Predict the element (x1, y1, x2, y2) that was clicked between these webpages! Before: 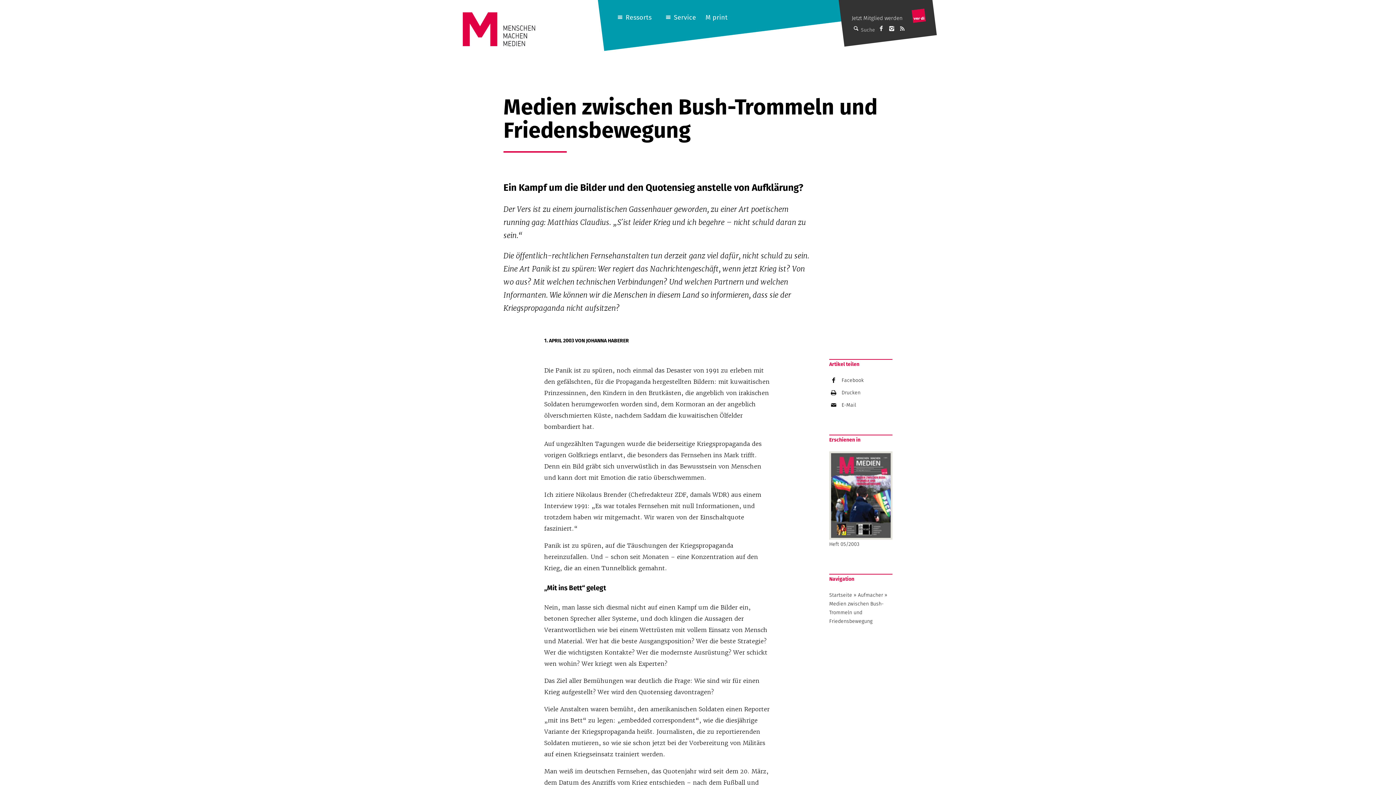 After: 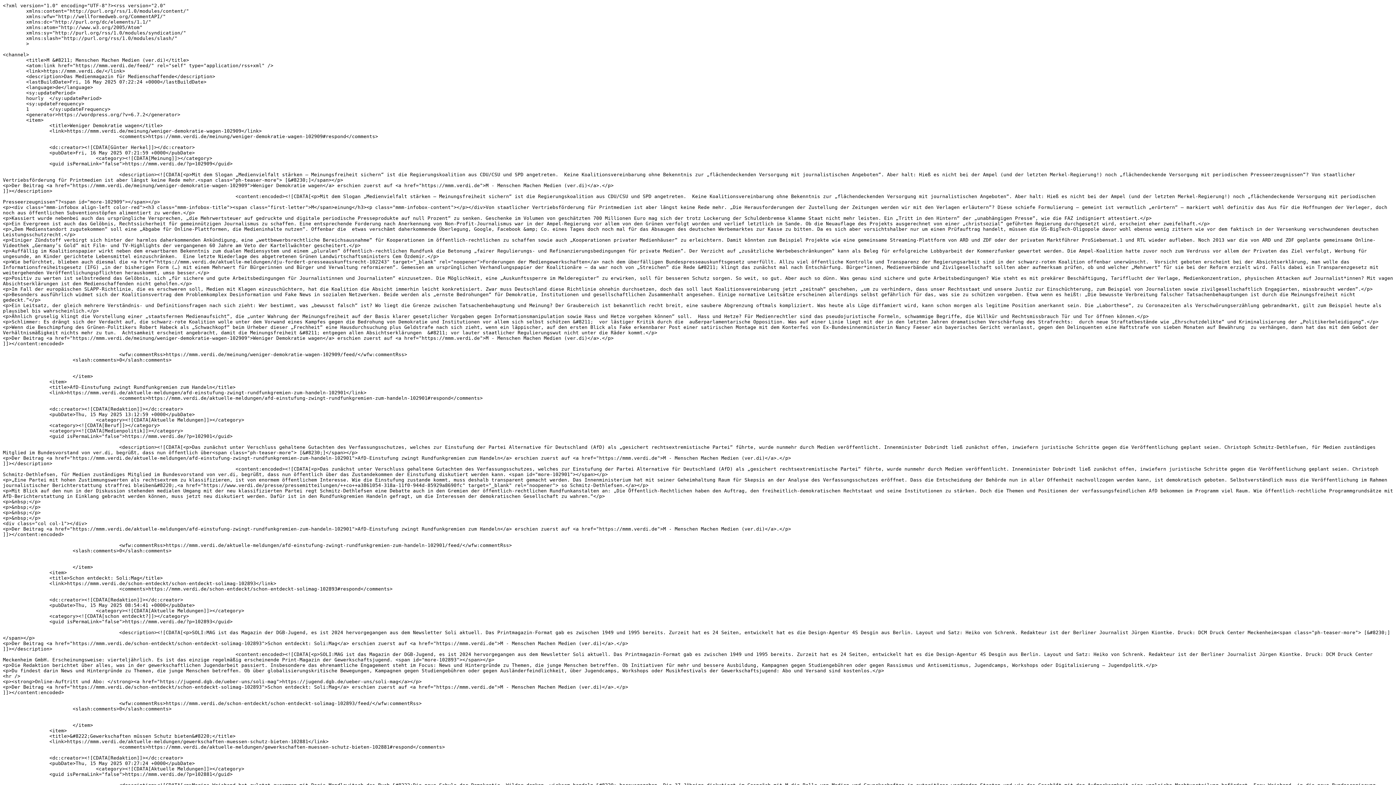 Action: label: Abonniere den RSS-Feed bbox: (898, 24, 906, 32)